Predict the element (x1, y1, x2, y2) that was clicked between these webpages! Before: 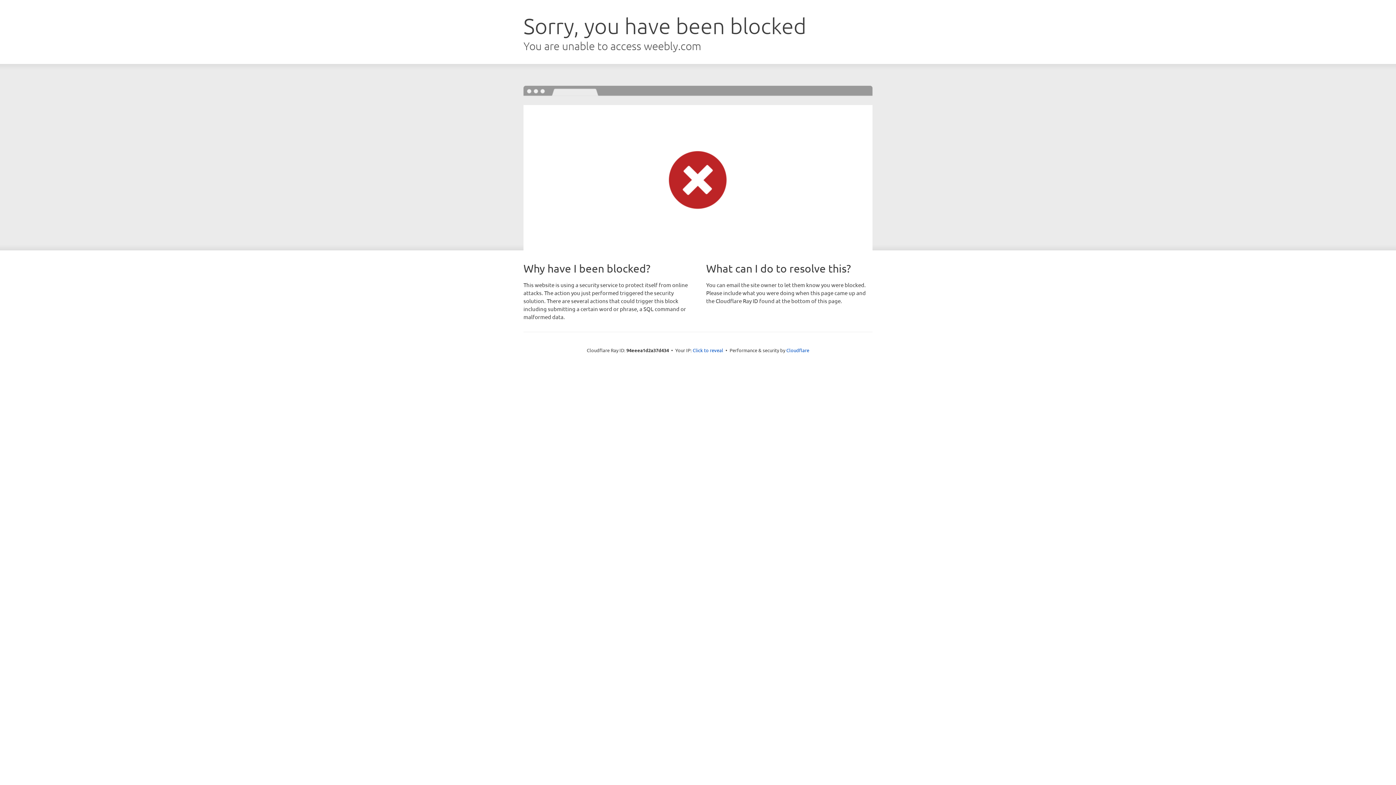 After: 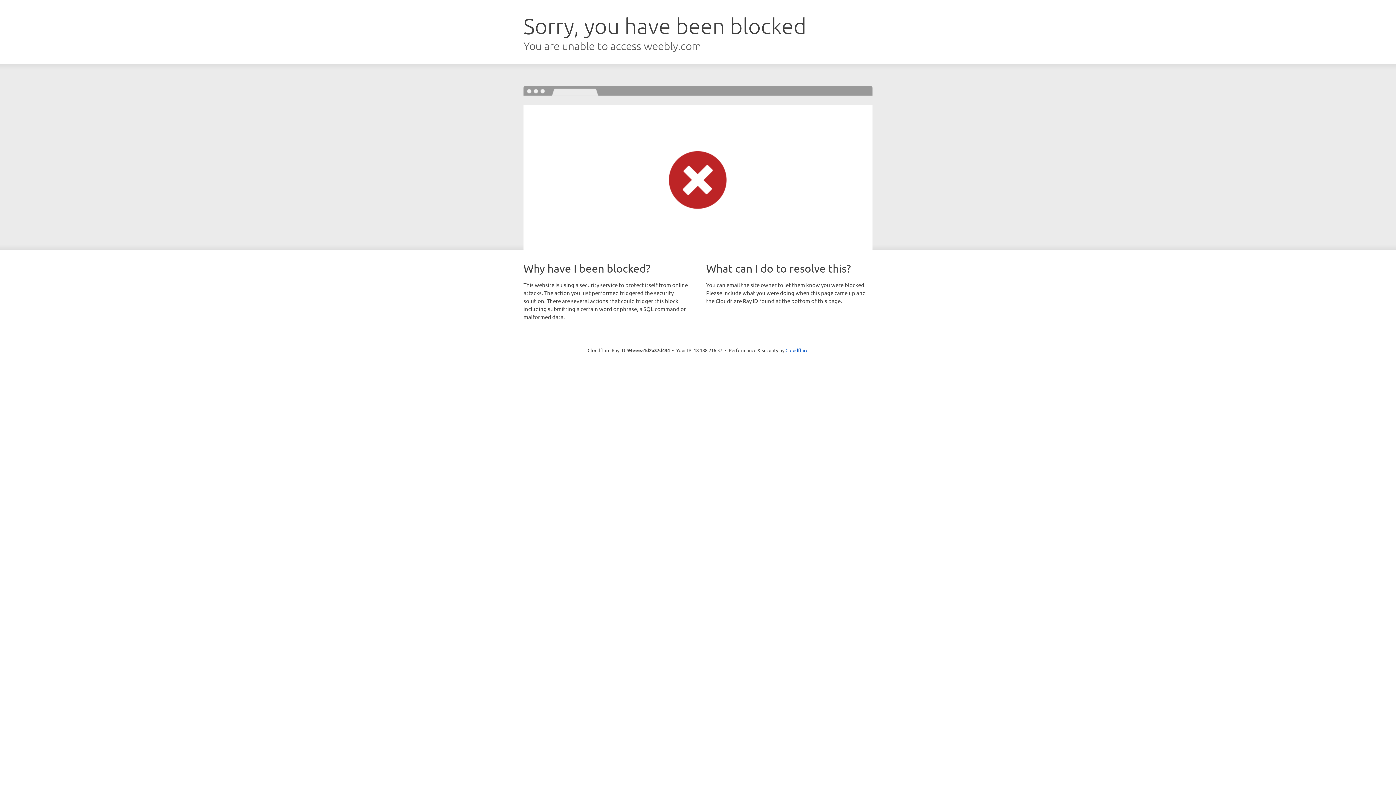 Action: bbox: (692, 346, 723, 353) label: Click to reveal